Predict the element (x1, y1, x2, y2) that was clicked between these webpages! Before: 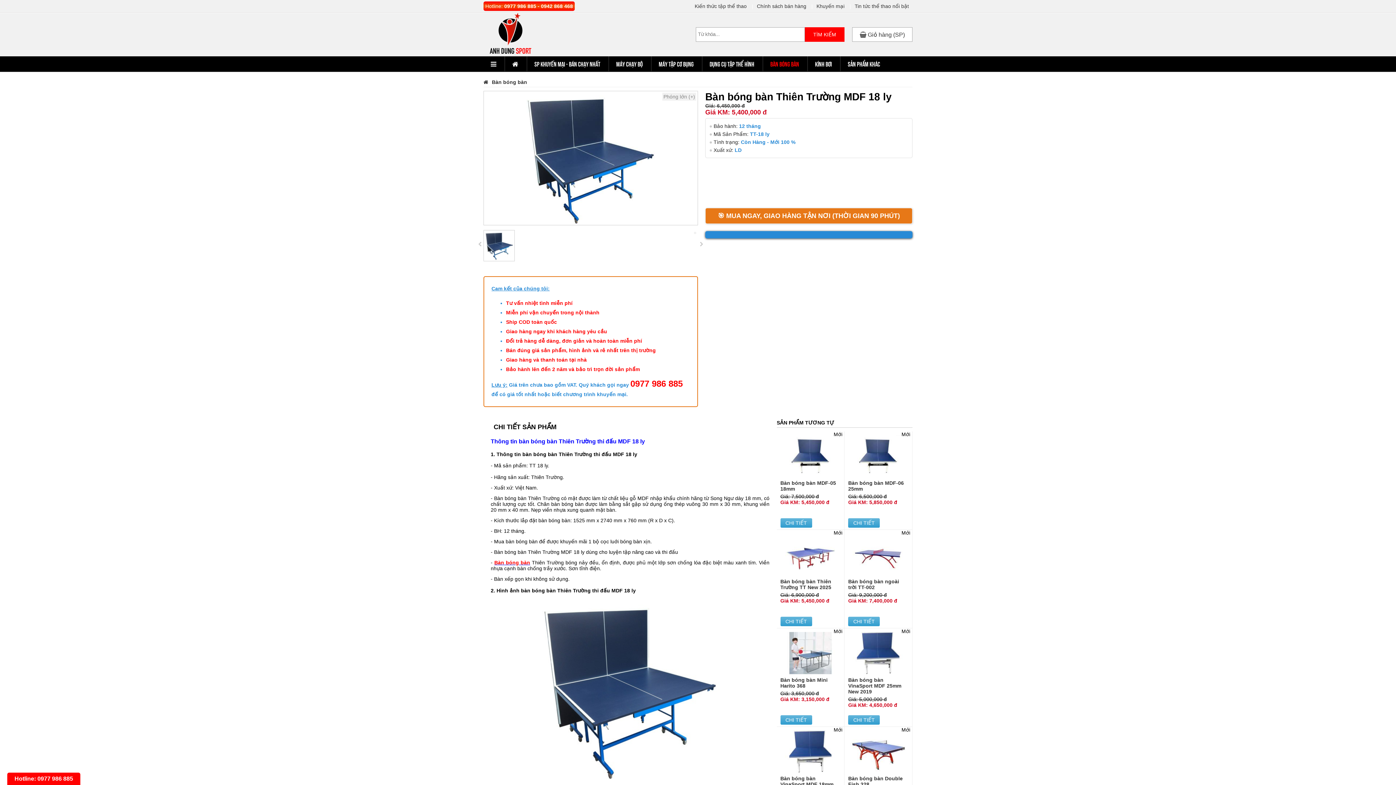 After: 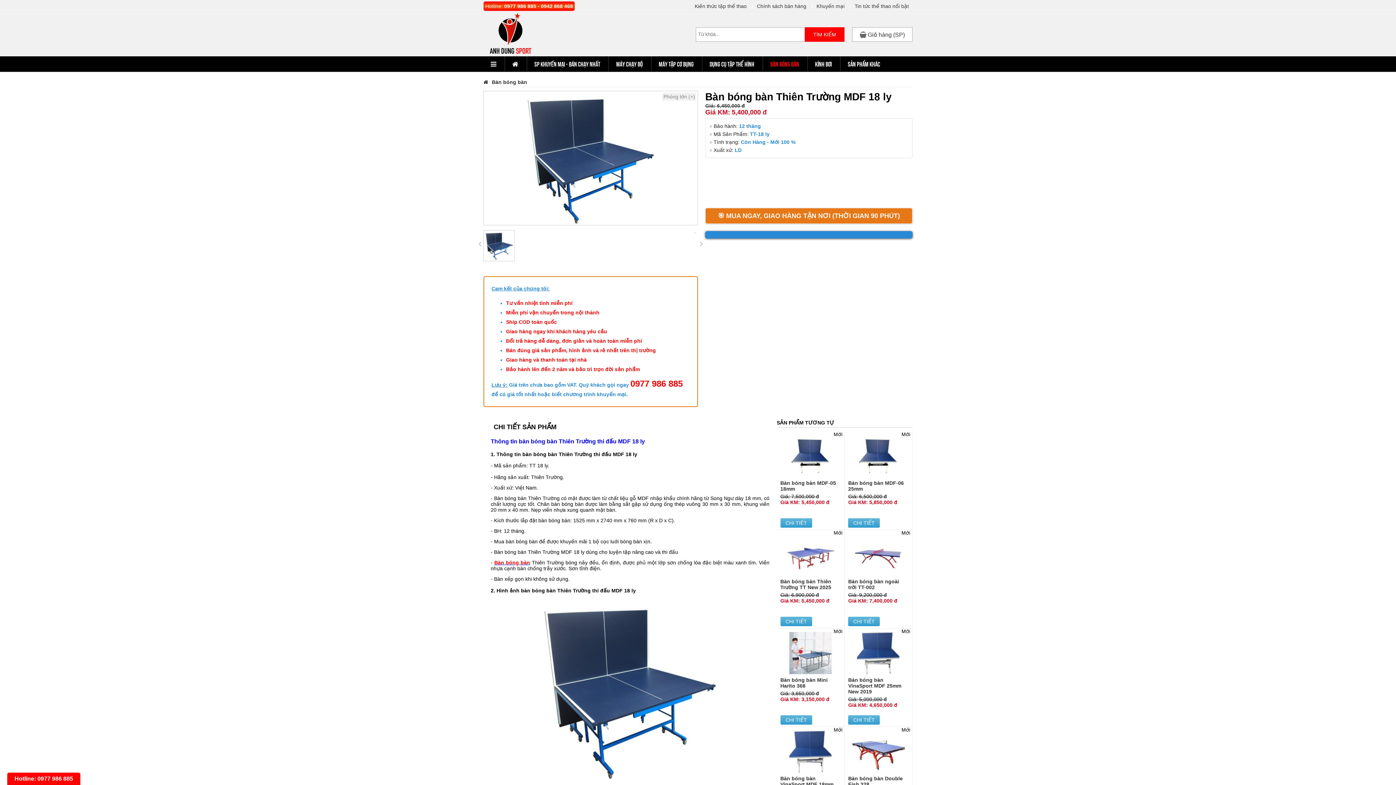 Action: bbox: (805, 27, 844, 41) label: TÌM KIẾM